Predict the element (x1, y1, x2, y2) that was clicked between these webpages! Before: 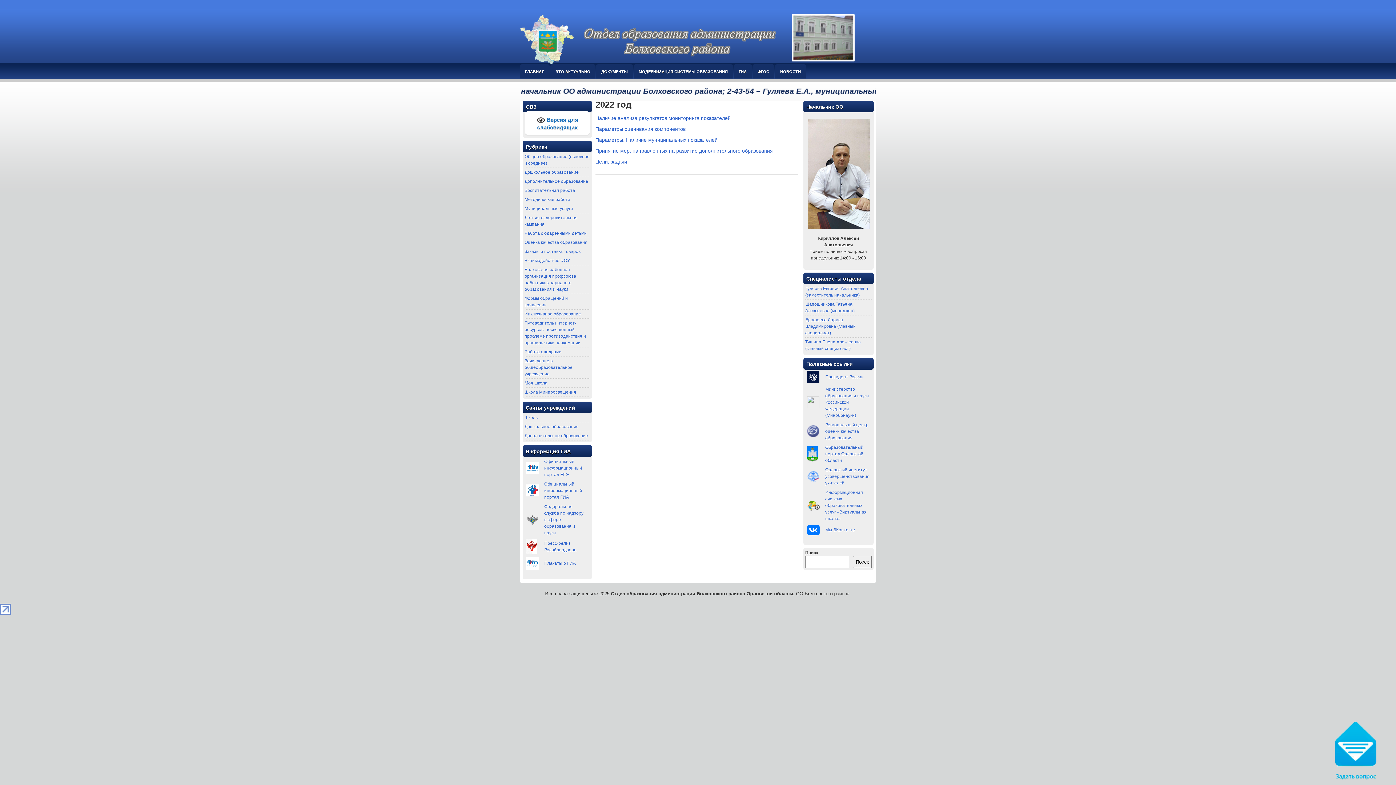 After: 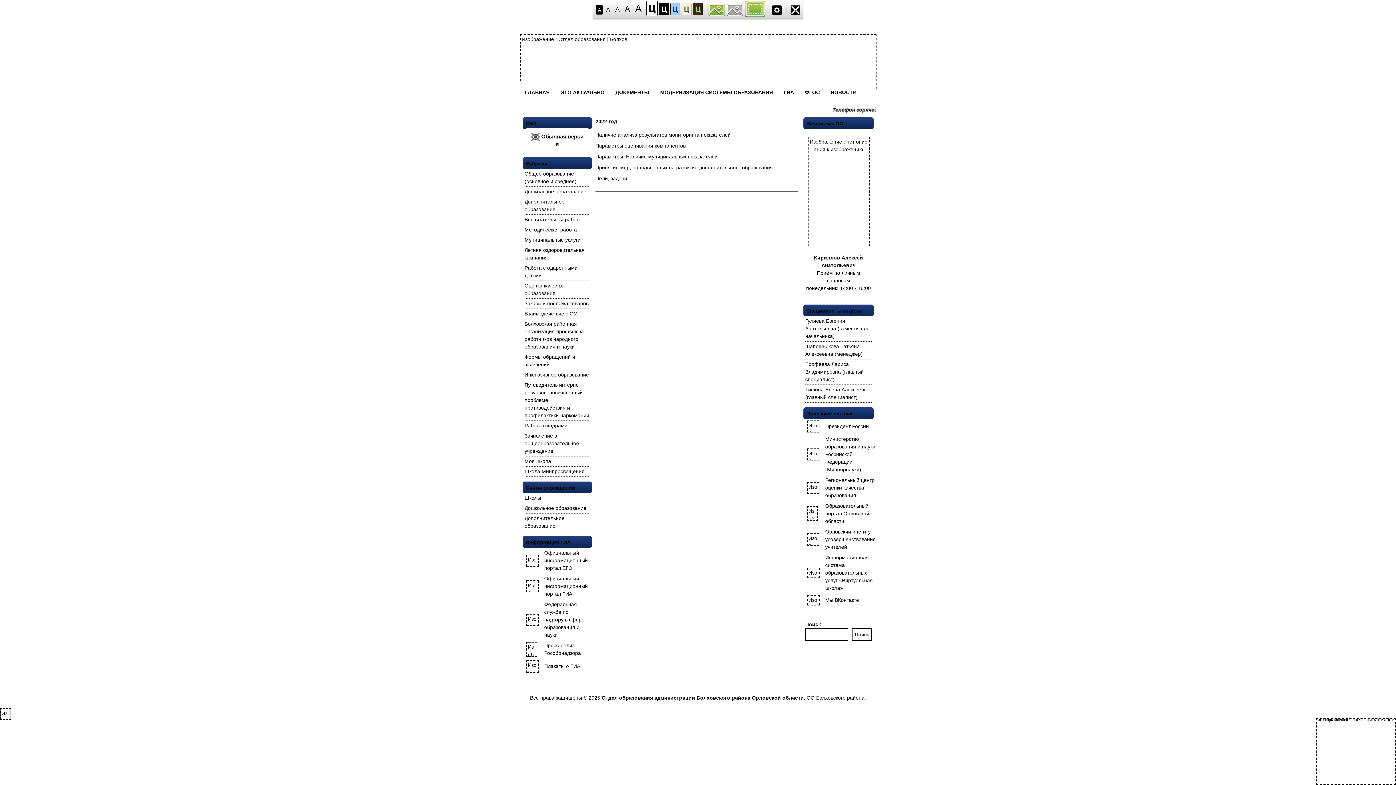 Action: label:  Версия для слабовидящих bbox: (524, 111, 590, 136)